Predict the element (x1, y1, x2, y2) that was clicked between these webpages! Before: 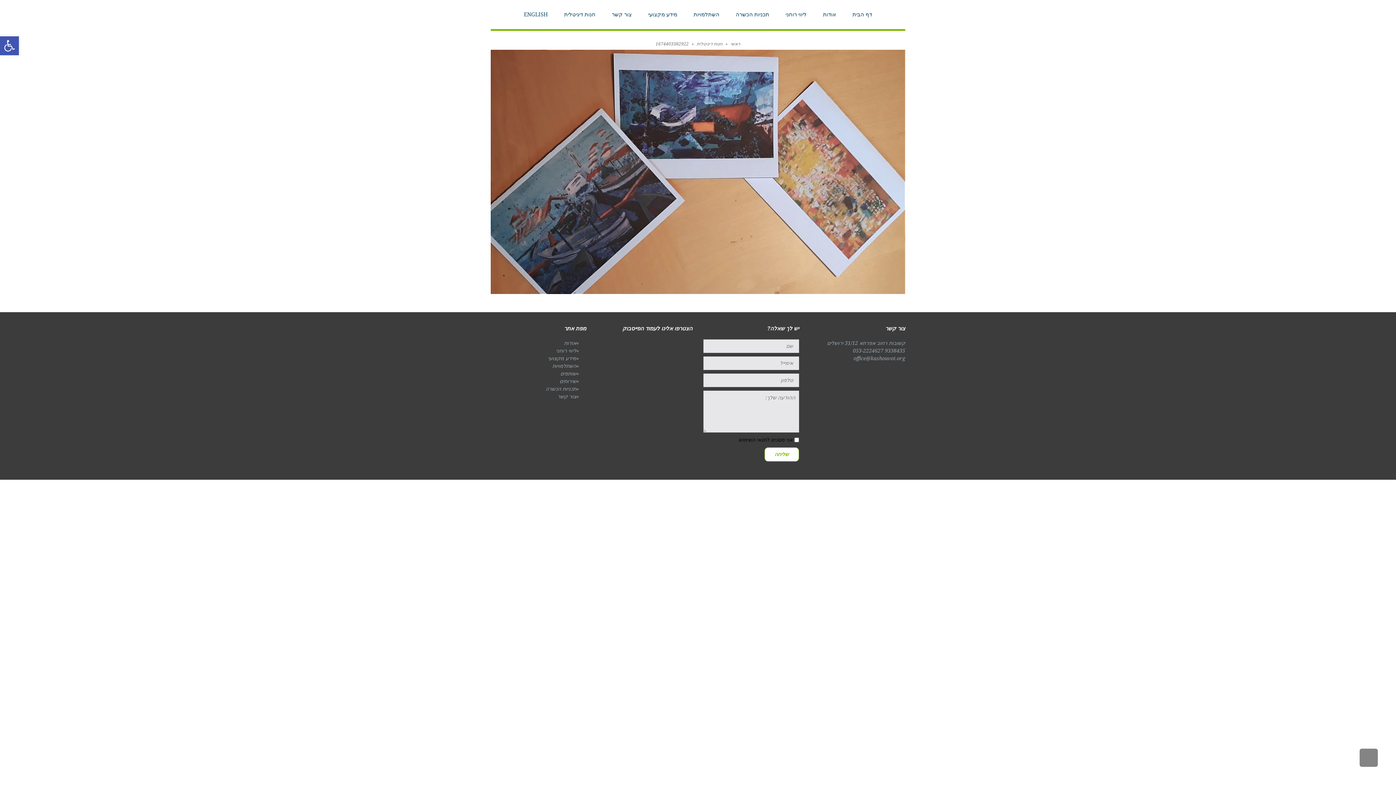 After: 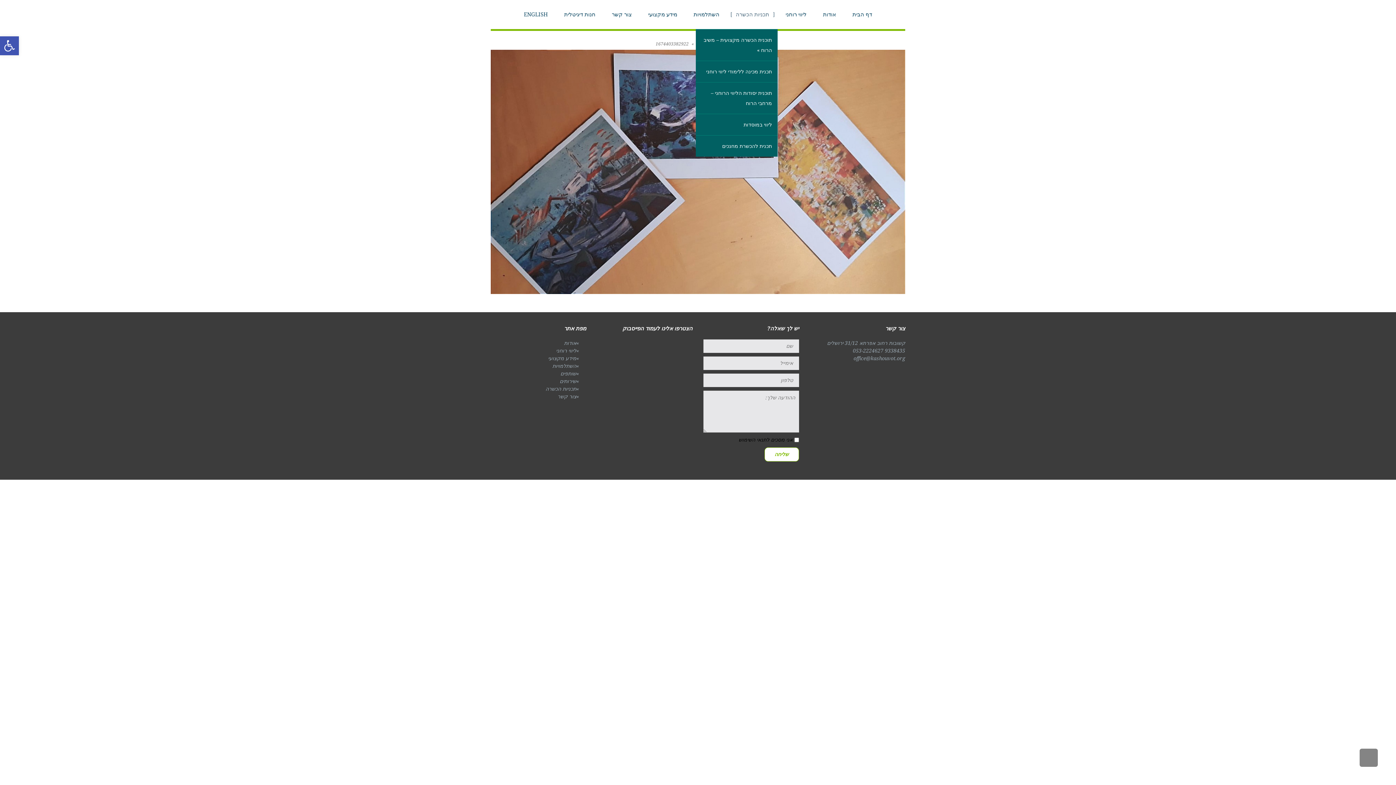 Action: label: תכניות הכשרה bbox: (727, 0, 777, 29)